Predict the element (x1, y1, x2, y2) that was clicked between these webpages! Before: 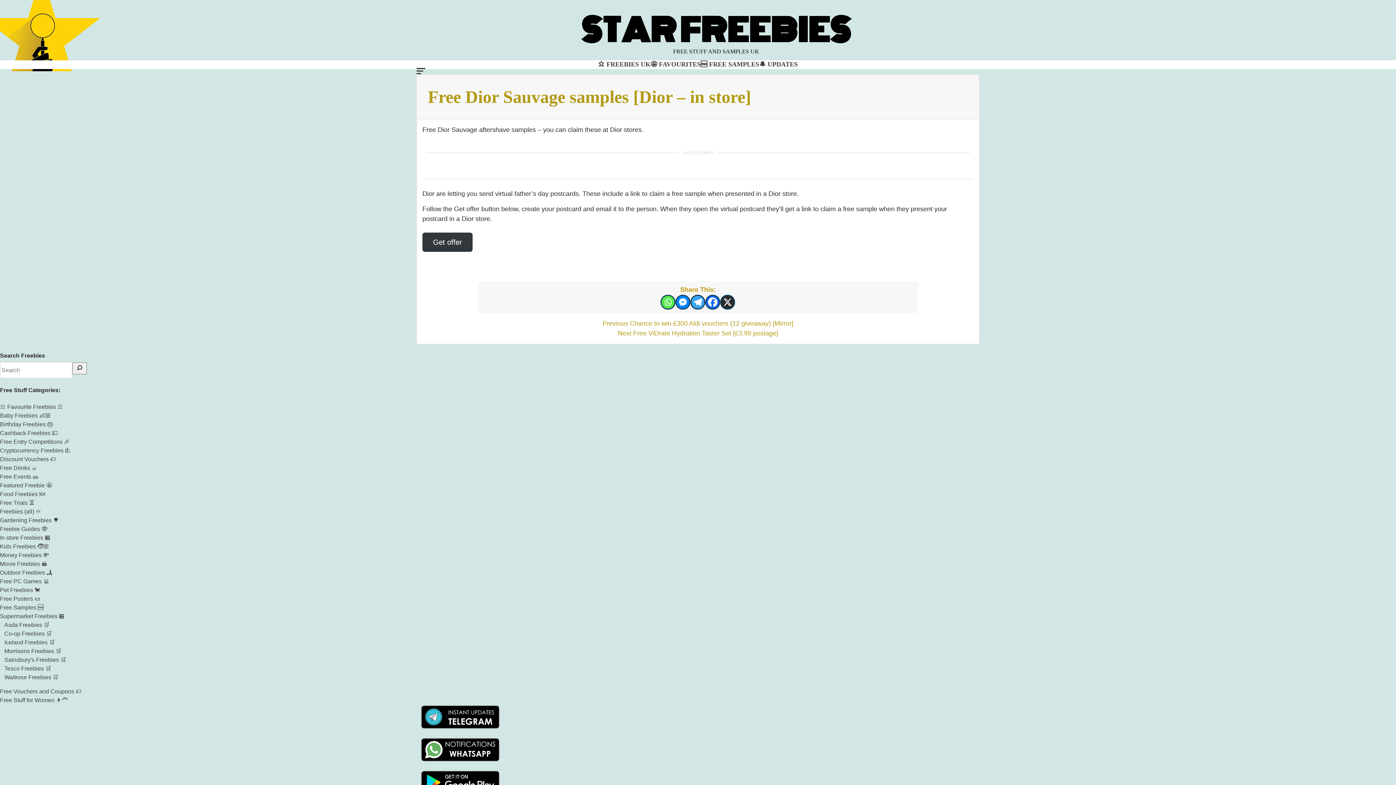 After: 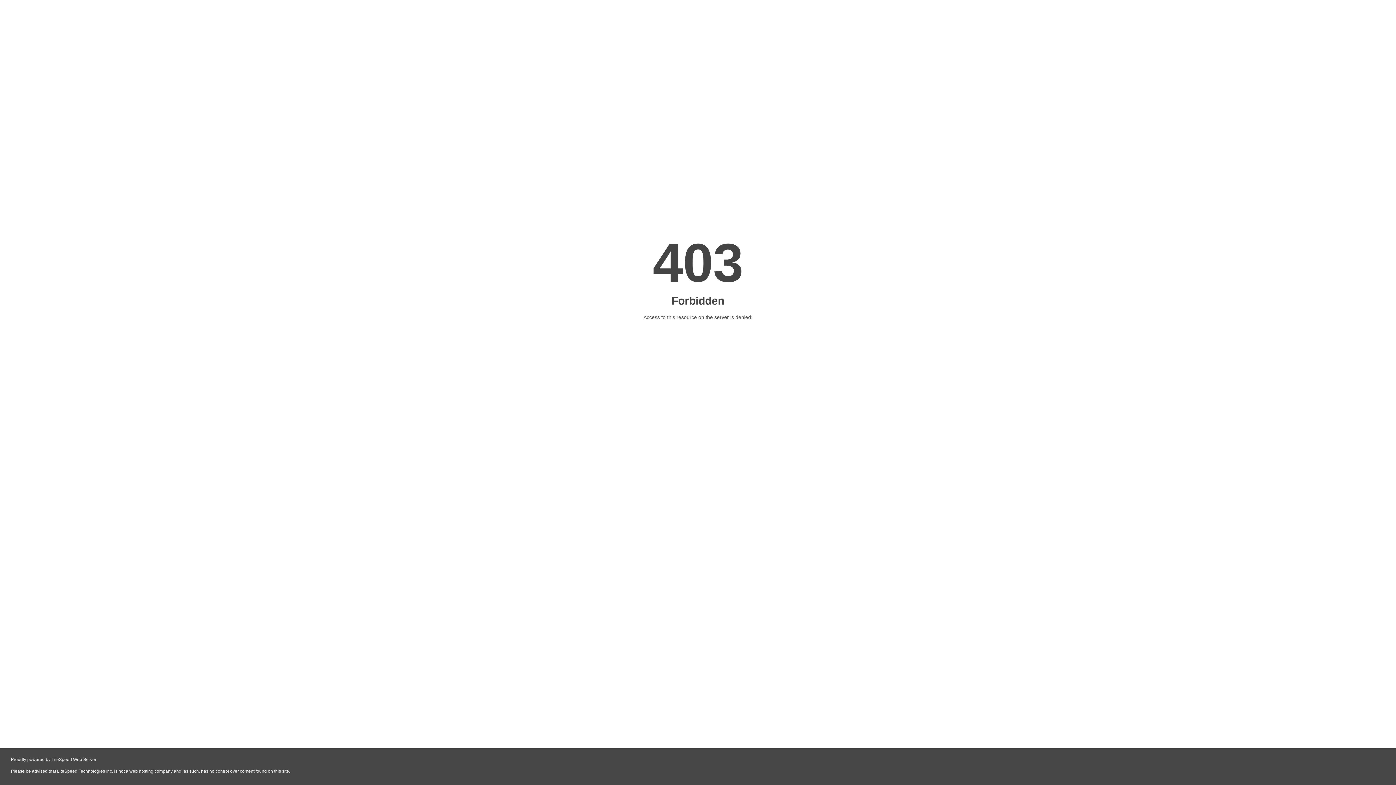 Action: label: Previous Chance to win £300 Aldi vouchers (12 giveaway) [Mirror] bbox: (602, 320, 793, 327)